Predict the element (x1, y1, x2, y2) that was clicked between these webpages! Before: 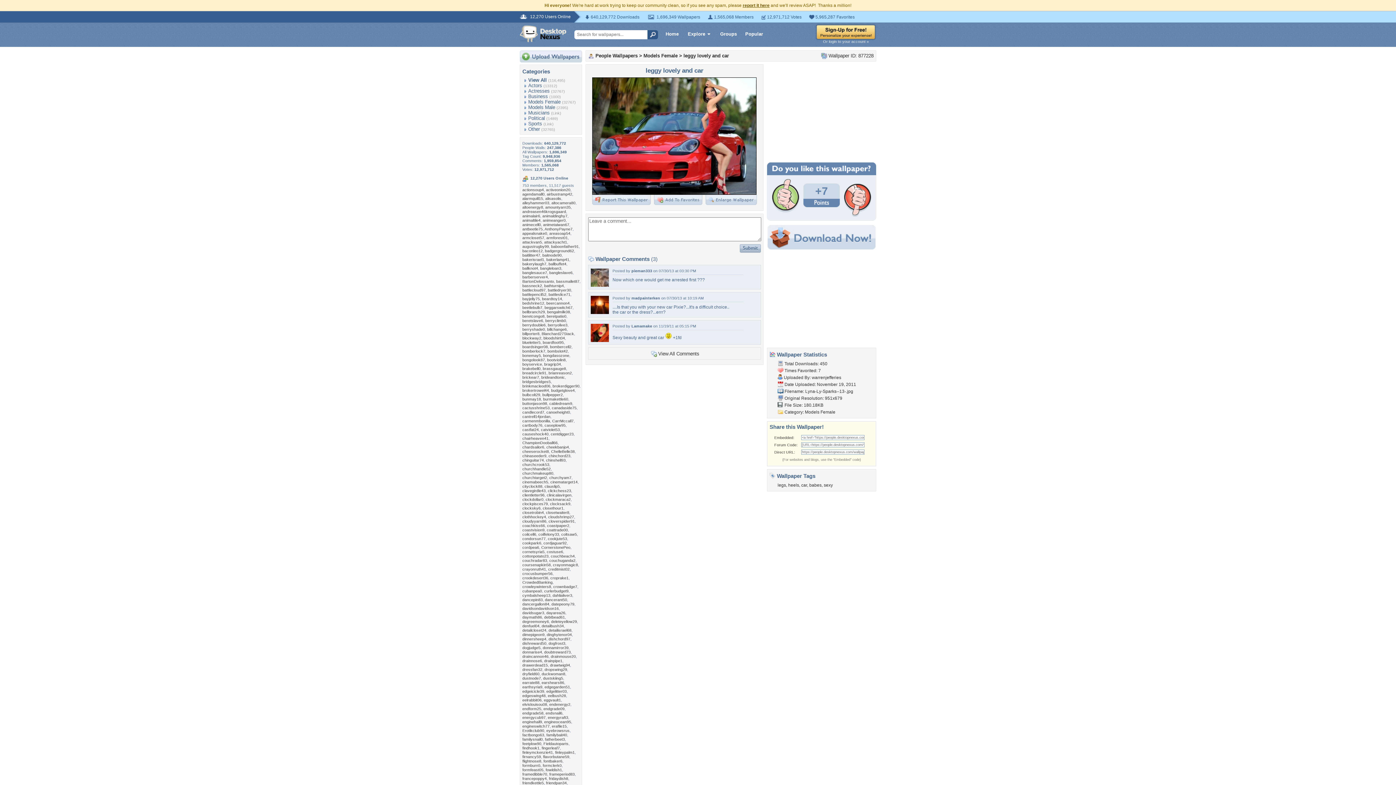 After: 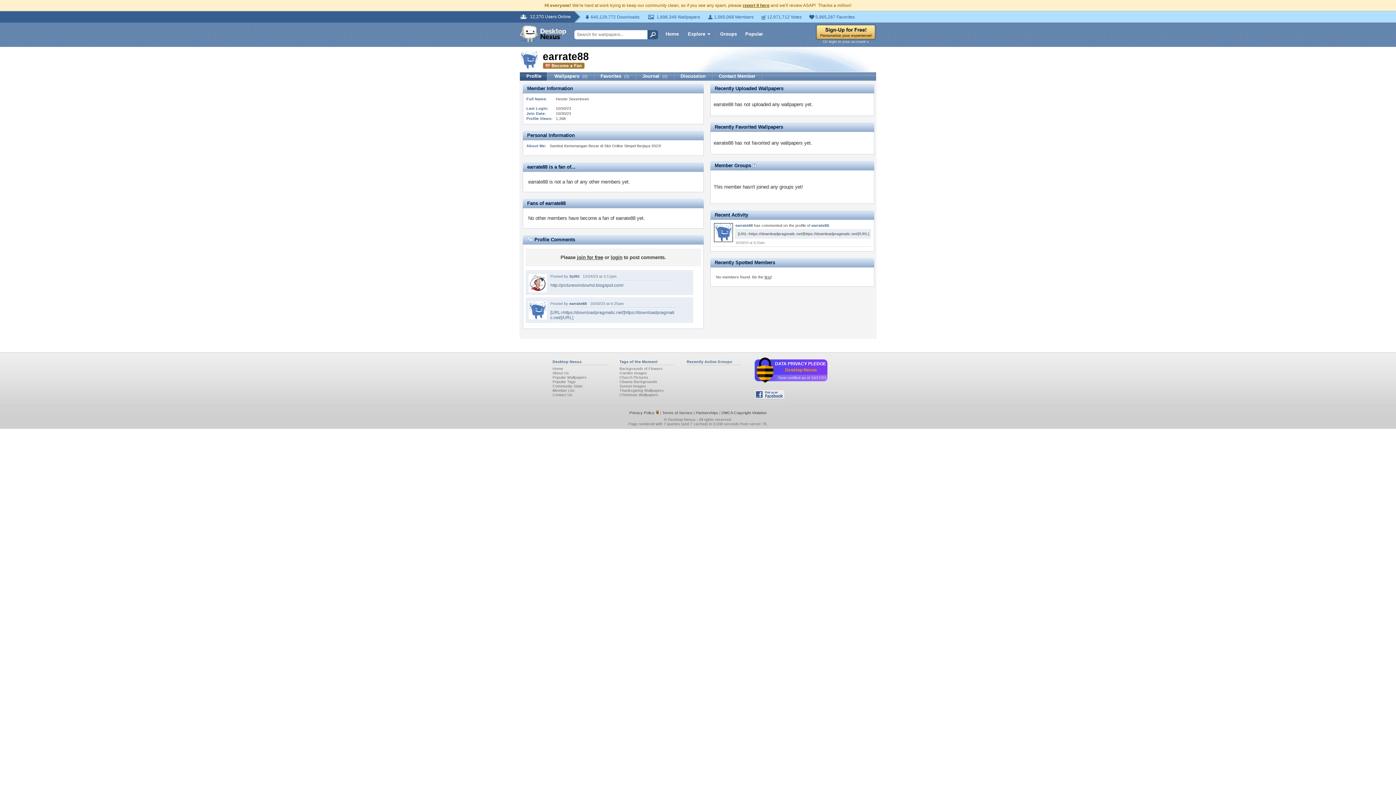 Action: label: earrate88 bbox: (522, 680, 539, 685)